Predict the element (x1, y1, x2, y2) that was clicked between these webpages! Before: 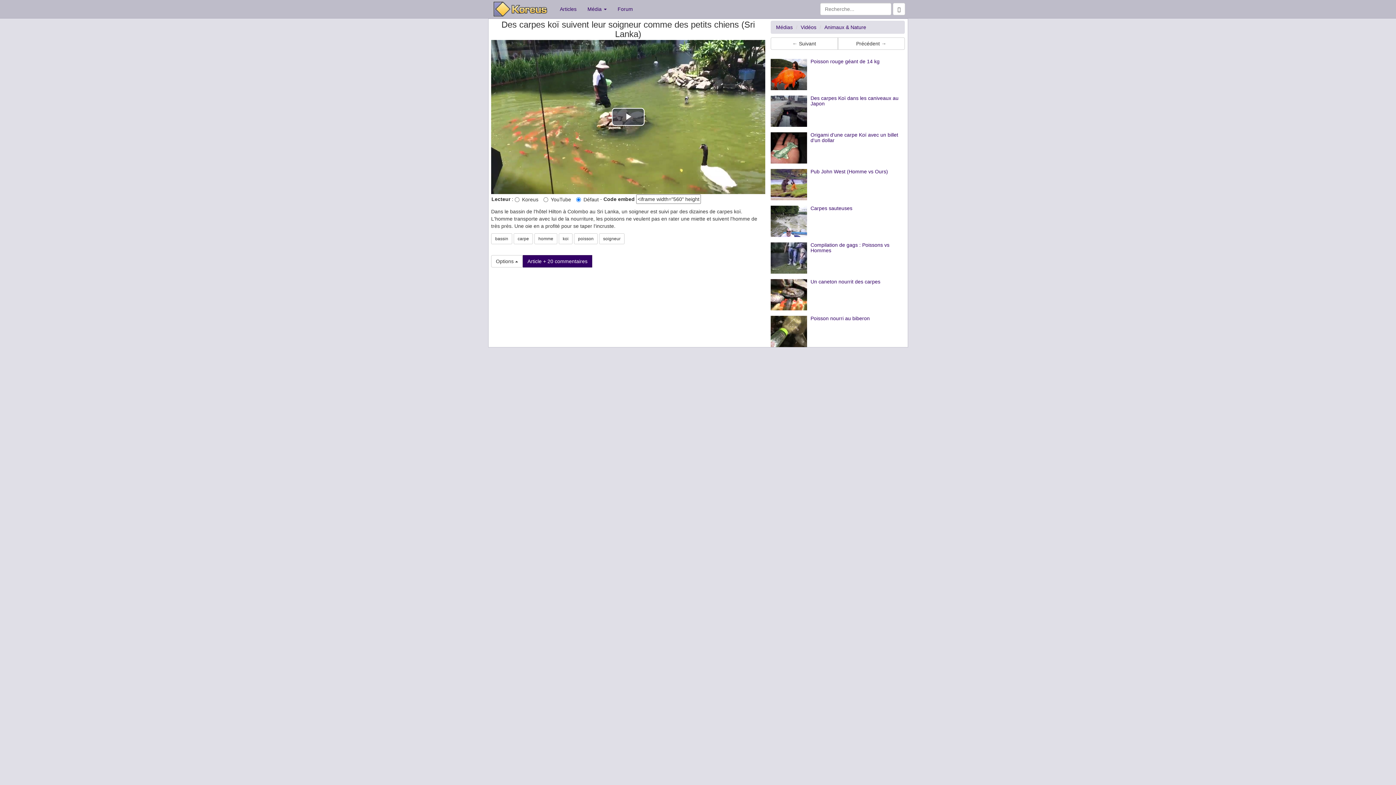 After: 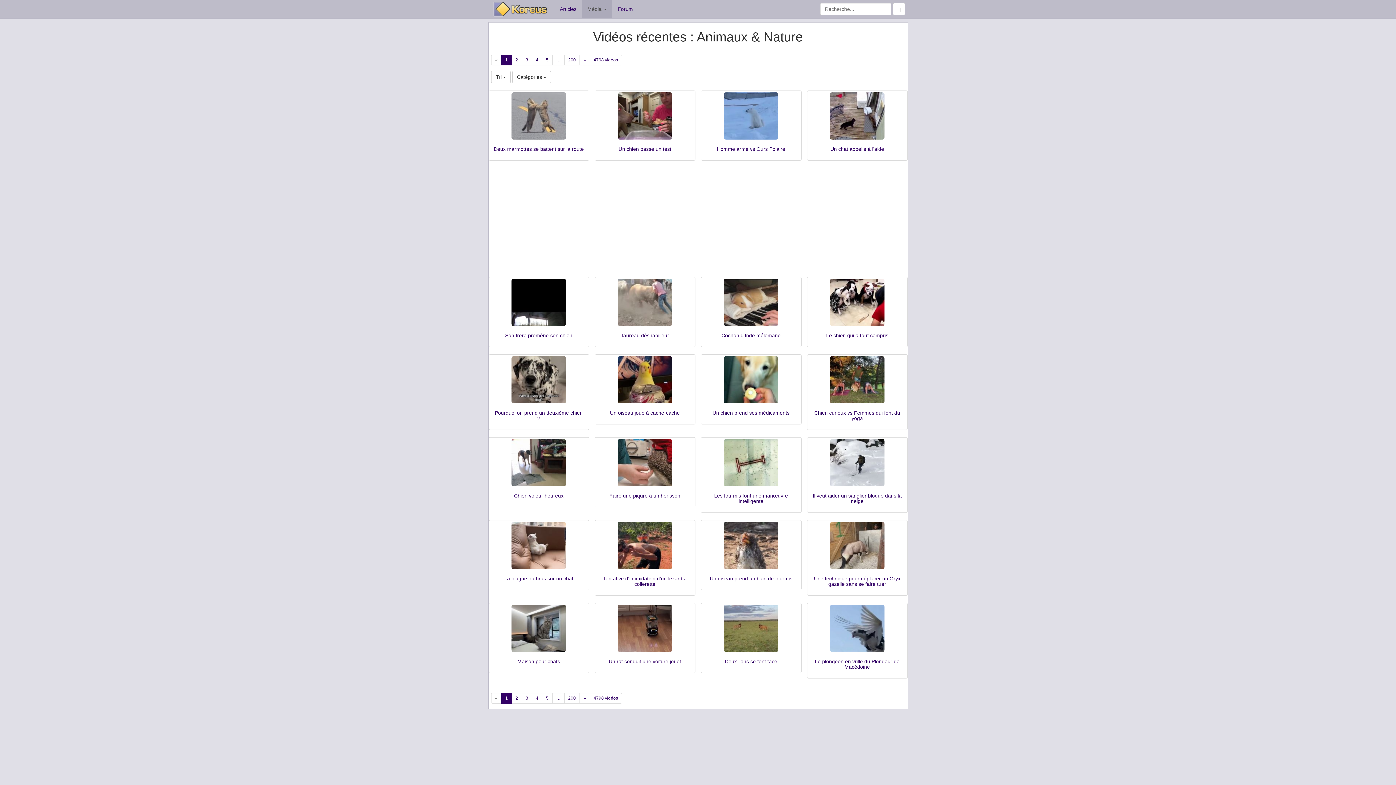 Action: label: Animaux & Nature bbox: (824, 24, 866, 30)